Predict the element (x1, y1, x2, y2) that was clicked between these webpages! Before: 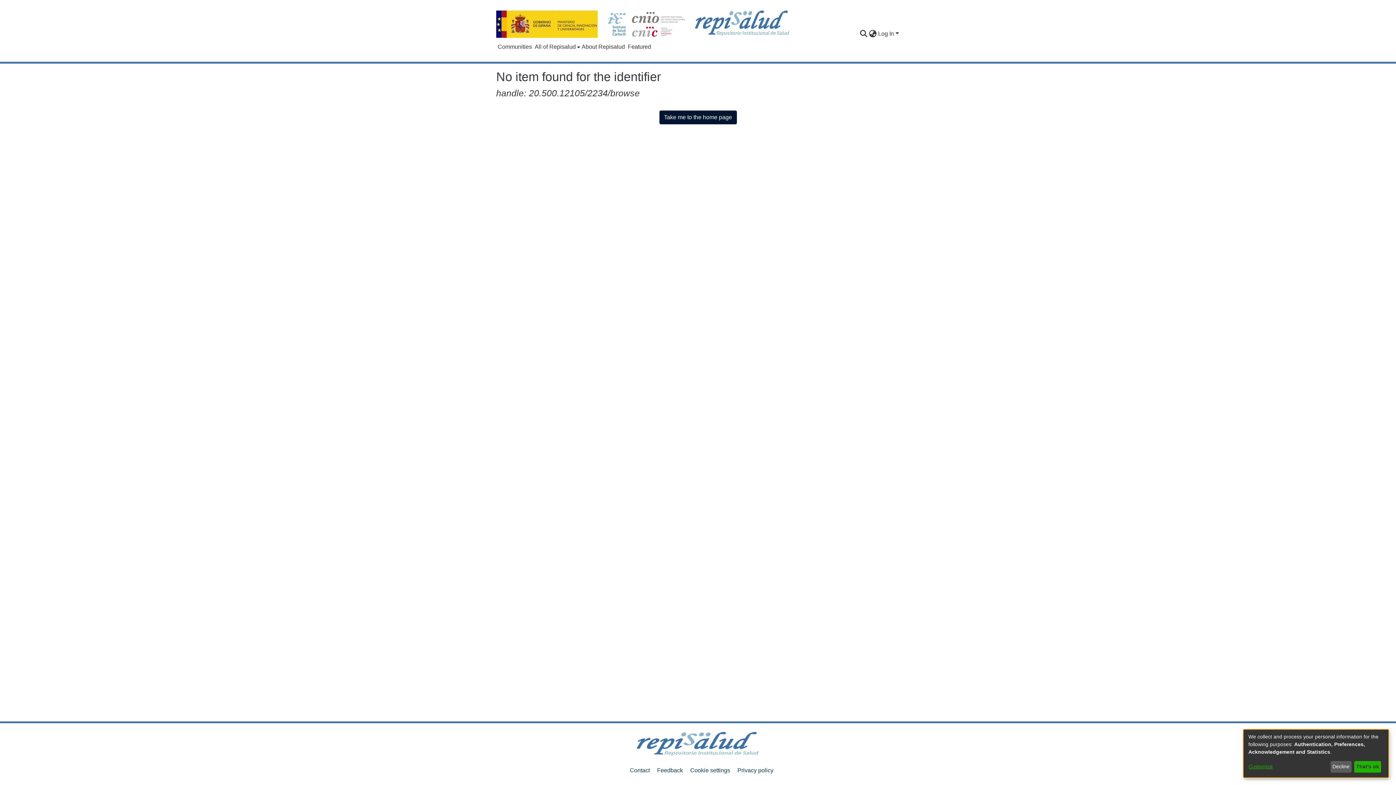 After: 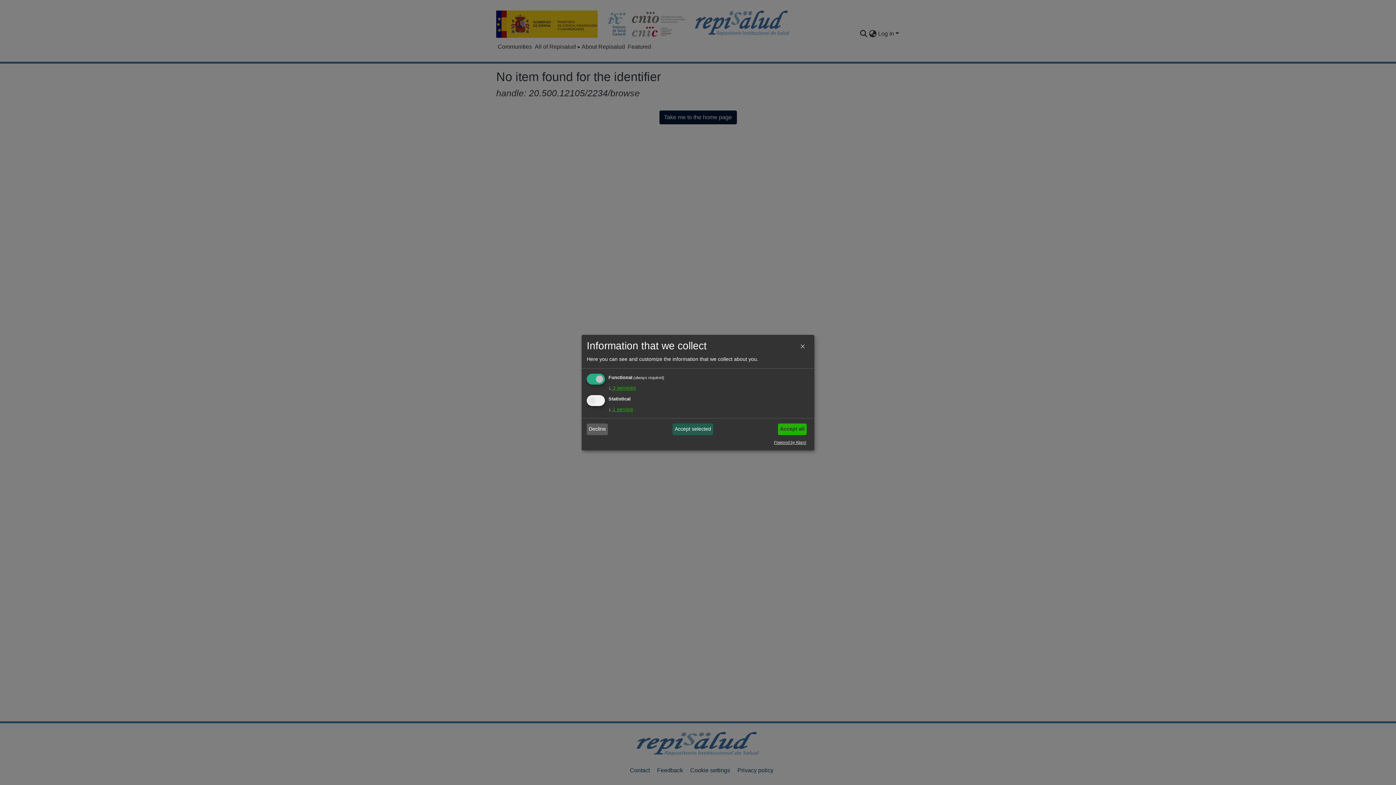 Action: label: Customize bbox: (1248, 763, 1328, 771)